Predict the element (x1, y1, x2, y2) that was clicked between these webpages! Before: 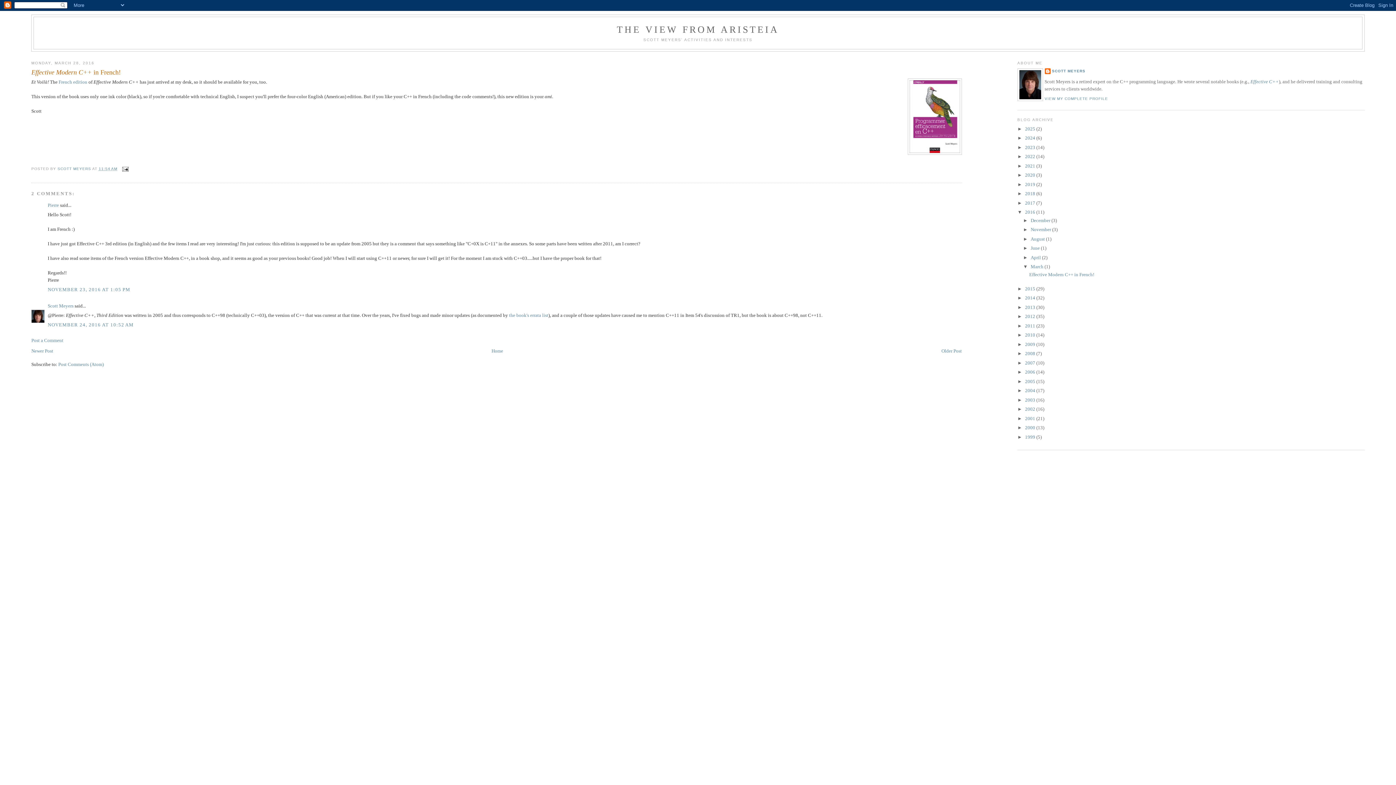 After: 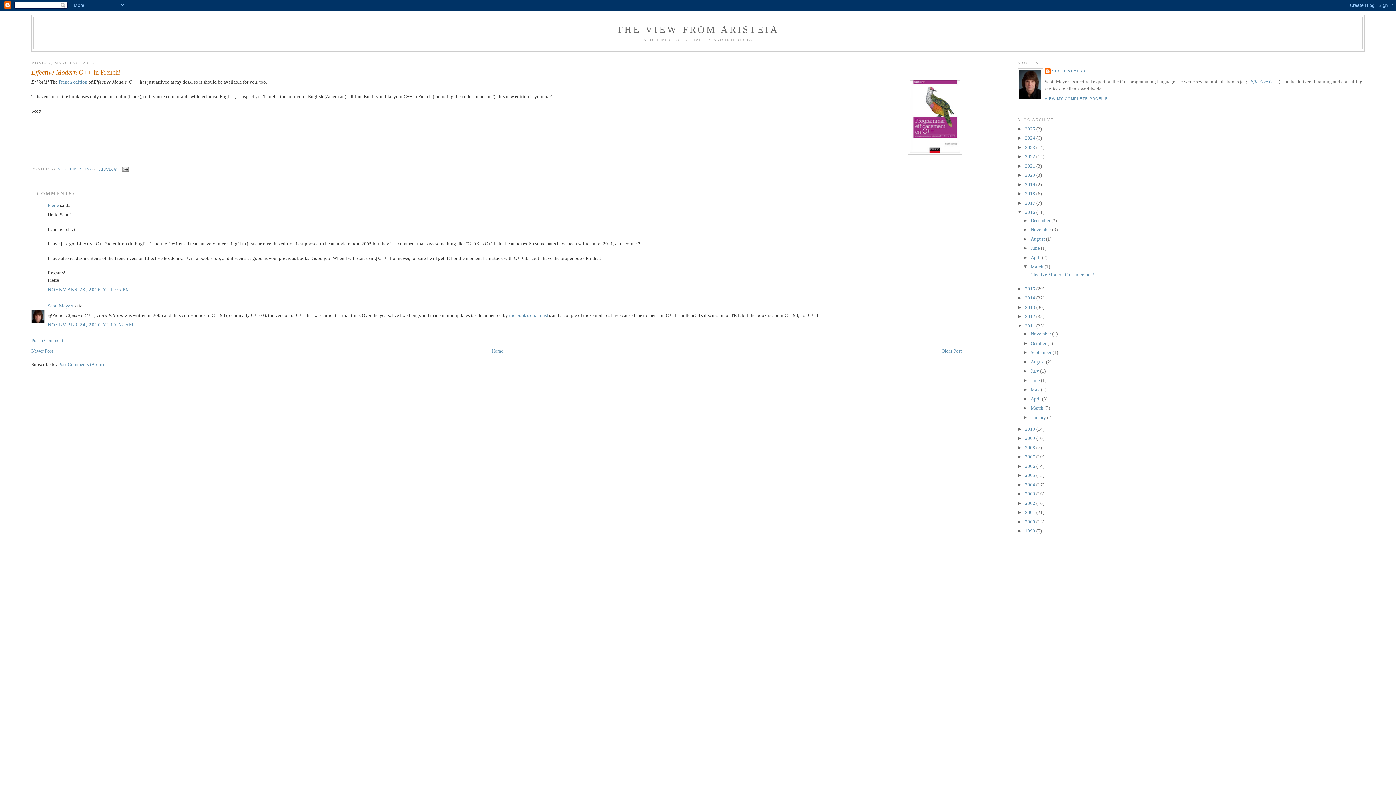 Action: label: ►   bbox: (1017, 323, 1025, 328)